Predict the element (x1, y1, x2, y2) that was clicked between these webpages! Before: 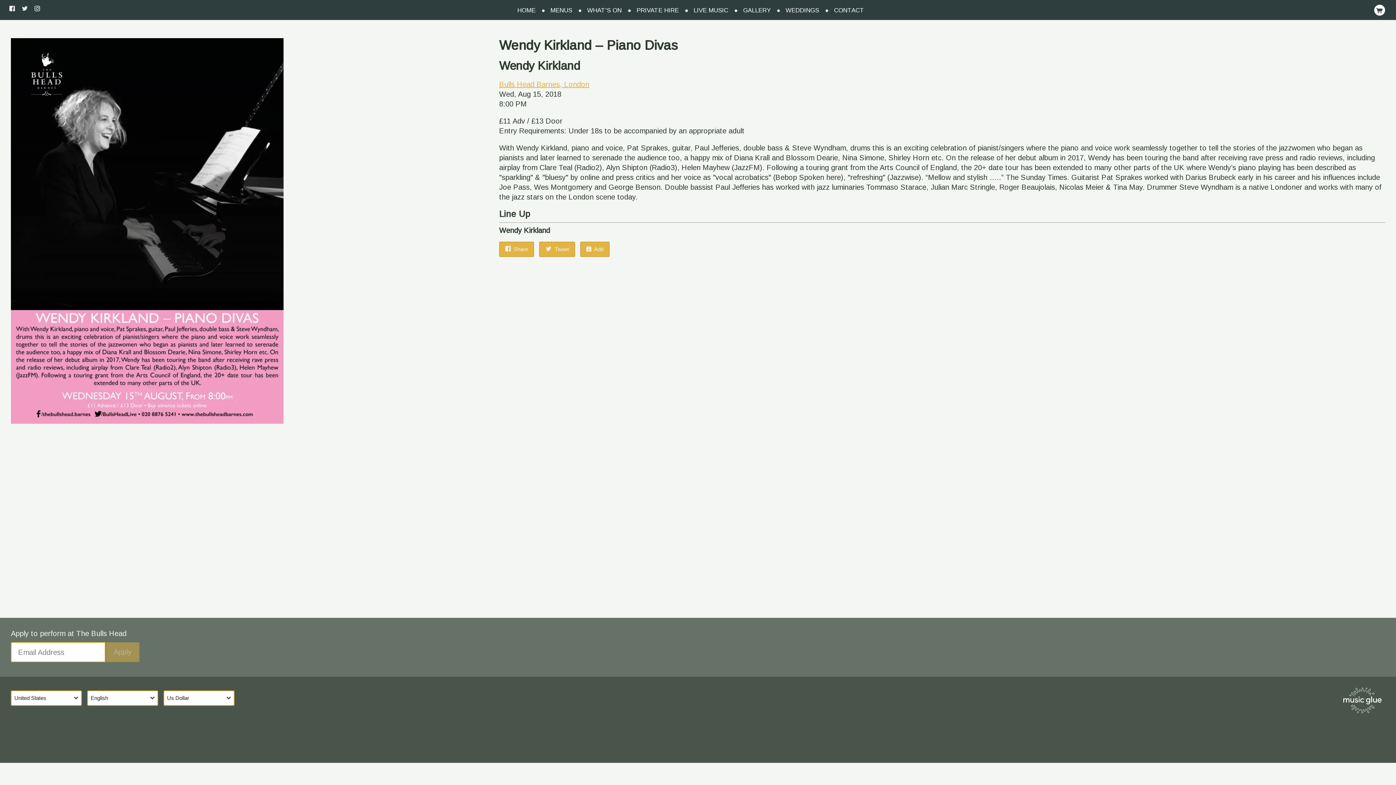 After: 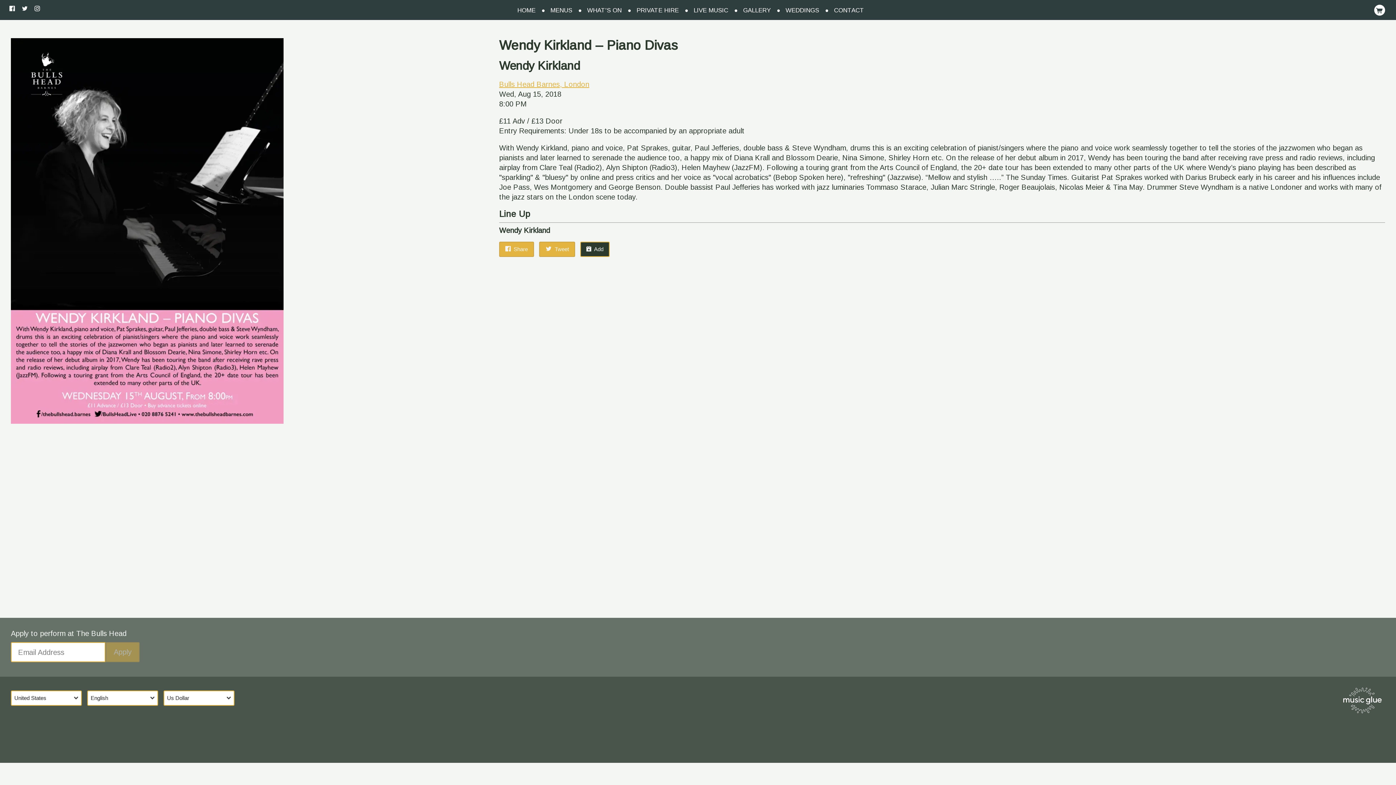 Action: label: Add bbox: (580, 241, 609, 257)